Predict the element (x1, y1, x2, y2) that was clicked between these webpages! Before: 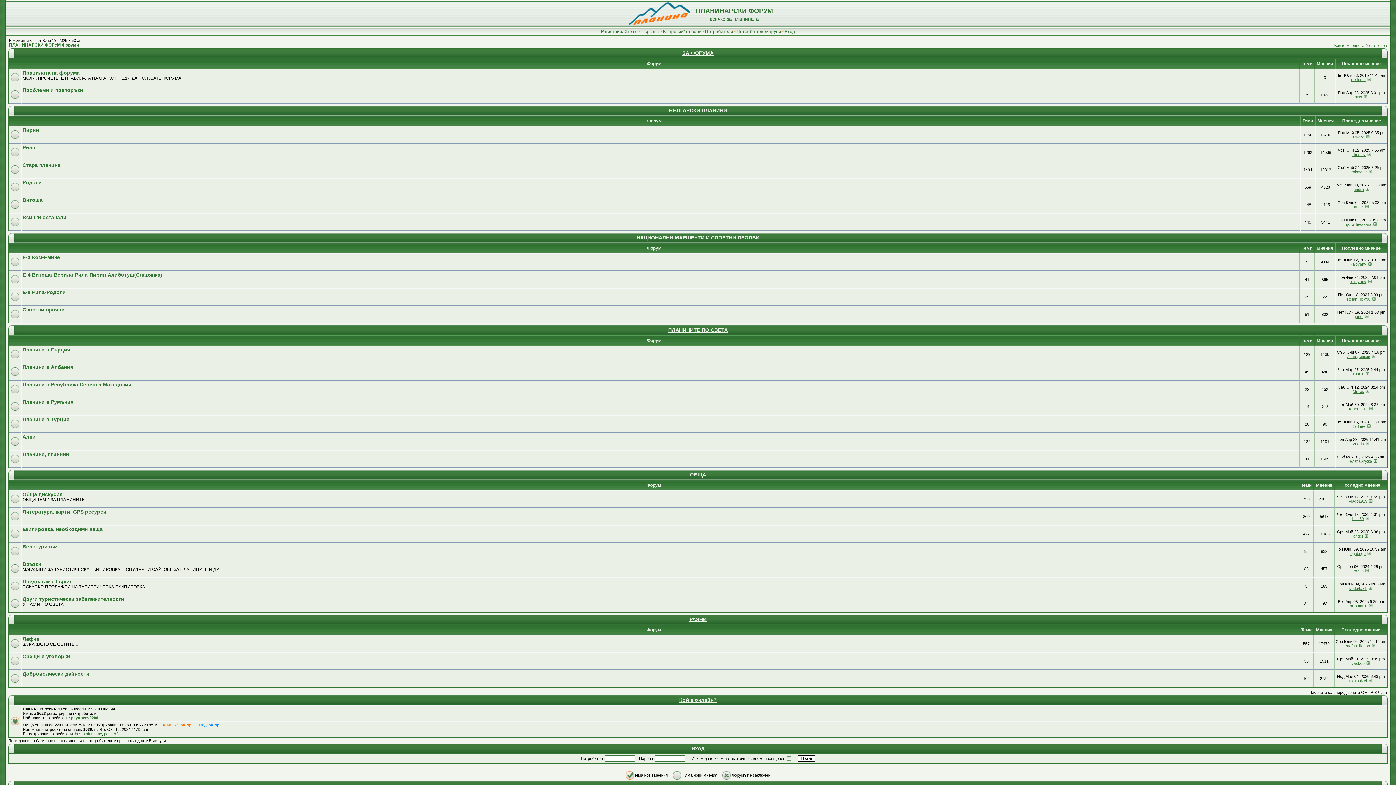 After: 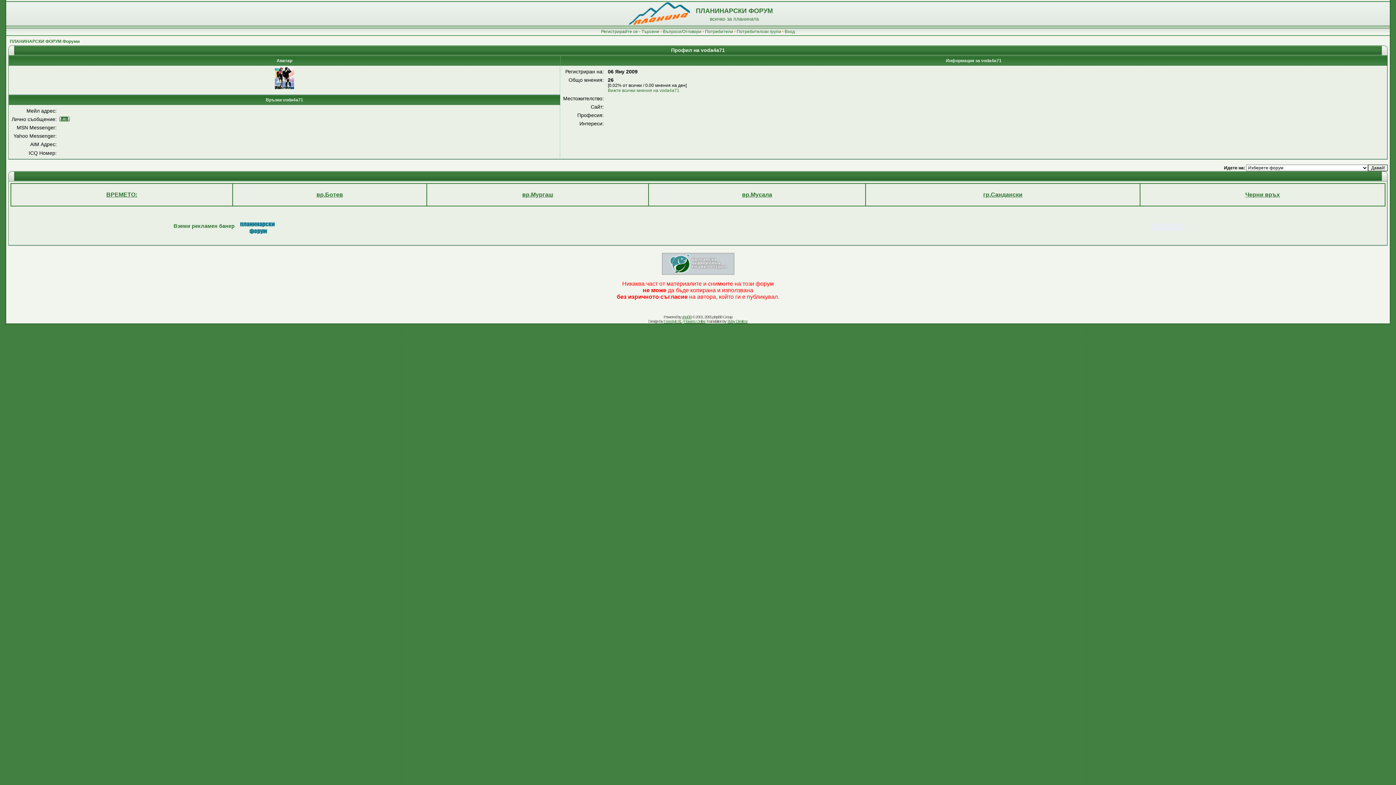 Action: bbox: (1349, 586, 1367, 590) label: voda4a71